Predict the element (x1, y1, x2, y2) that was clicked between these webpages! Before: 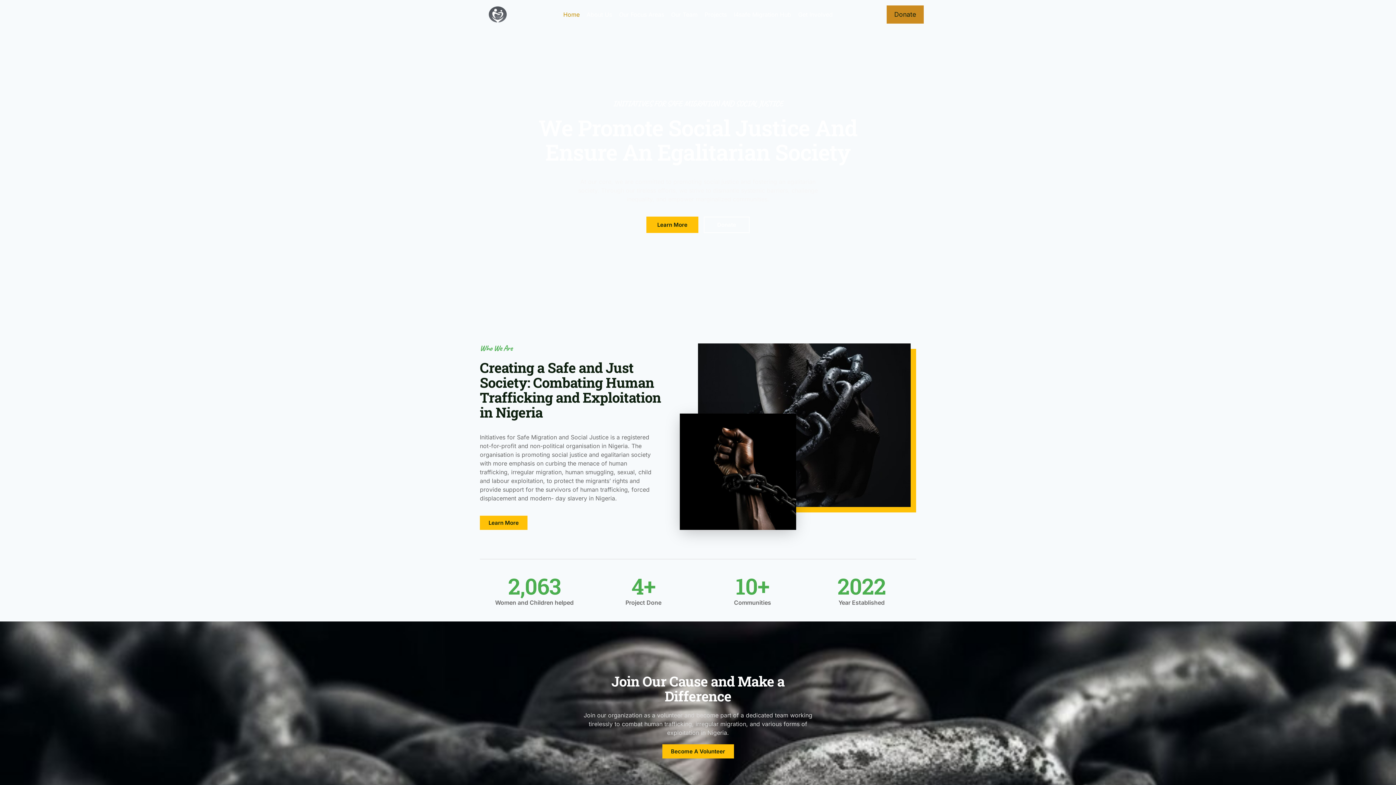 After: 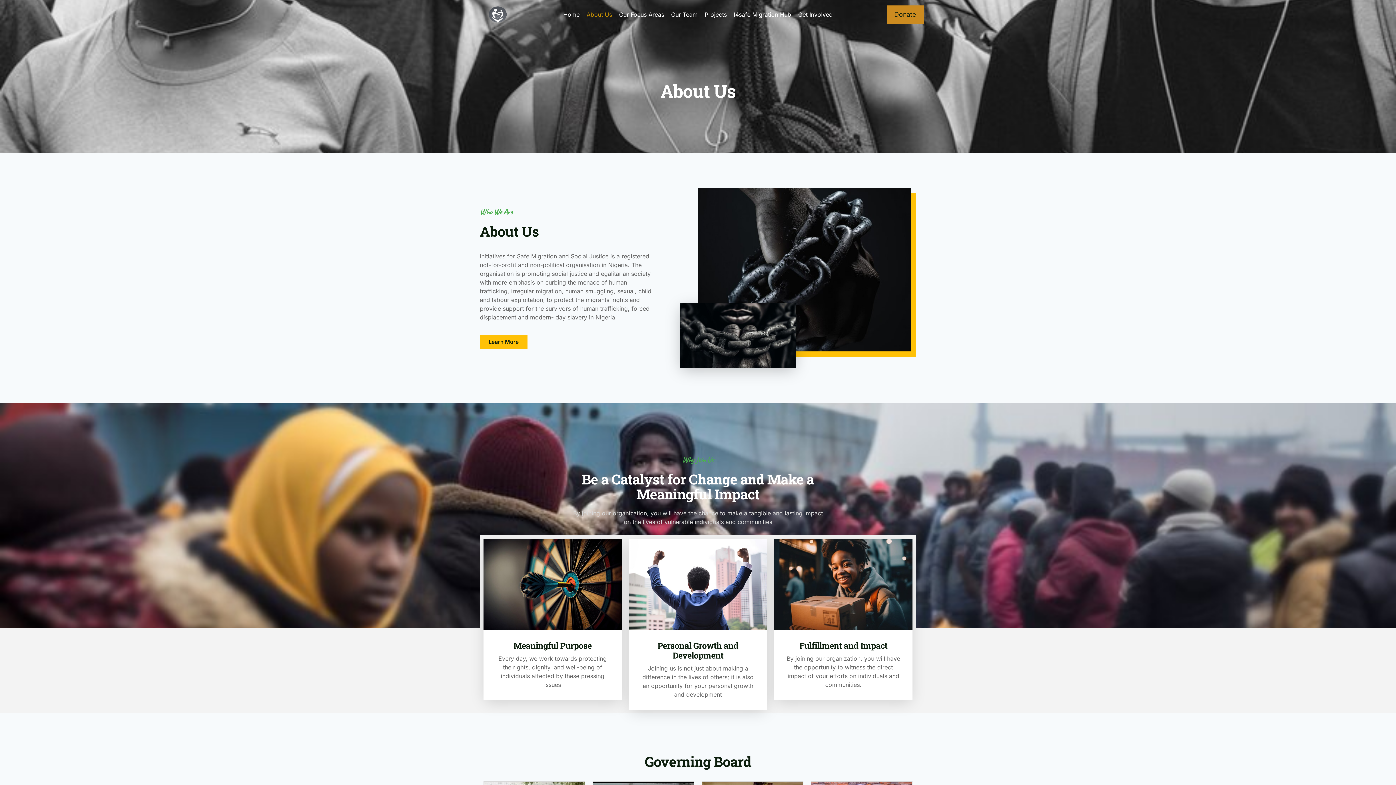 Action: bbox: (646, 216, 698, 233) label: Learn More